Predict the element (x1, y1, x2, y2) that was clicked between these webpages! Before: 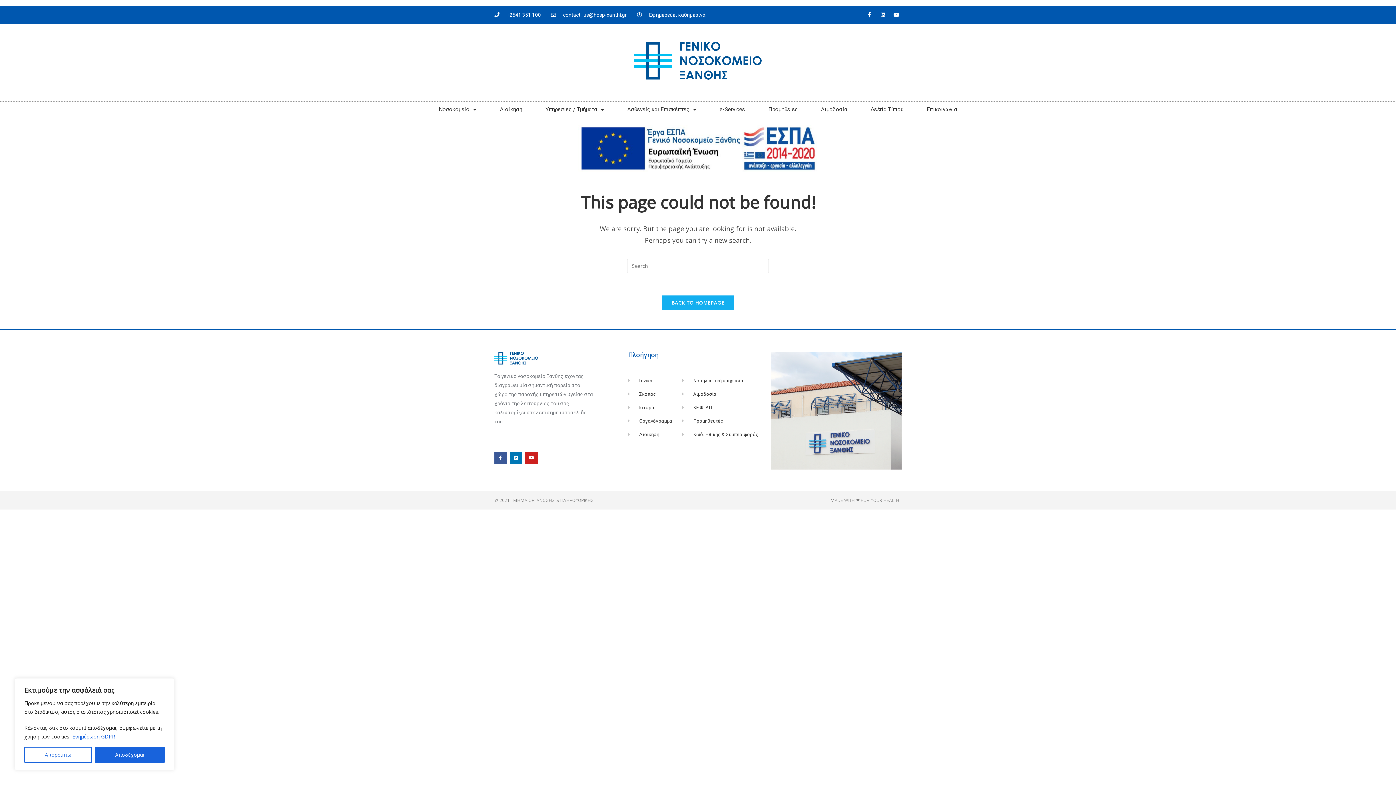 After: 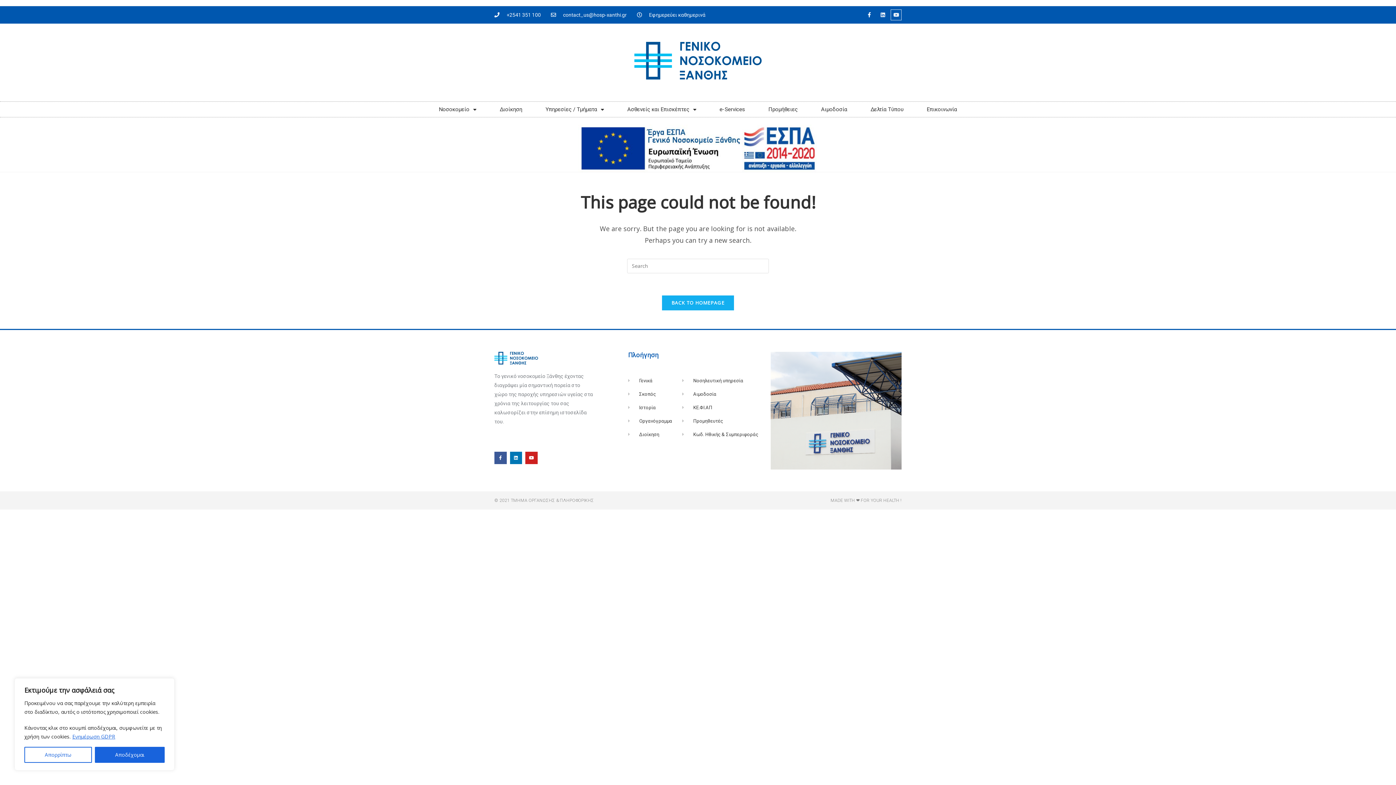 Action: bbox: (891, 9, 901, 20) label: Youtube